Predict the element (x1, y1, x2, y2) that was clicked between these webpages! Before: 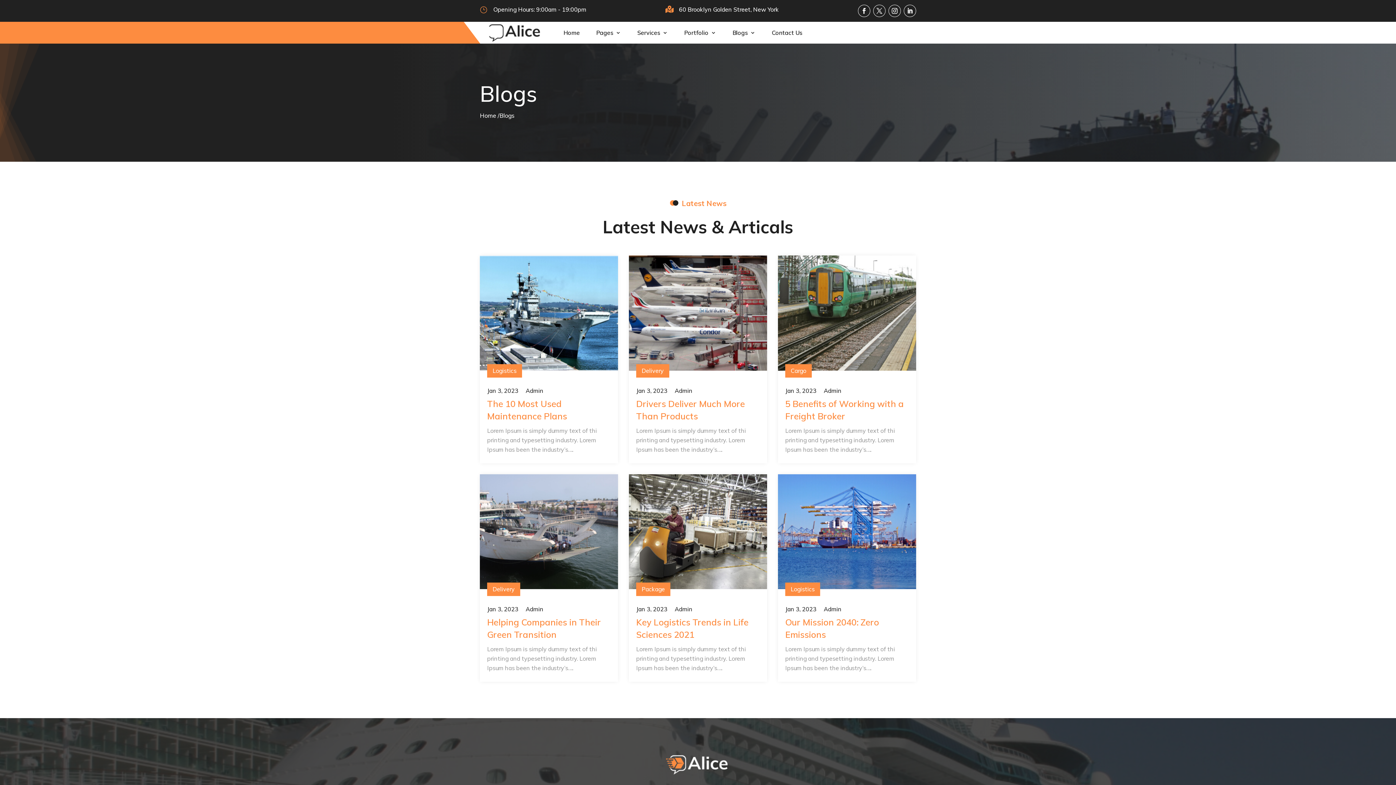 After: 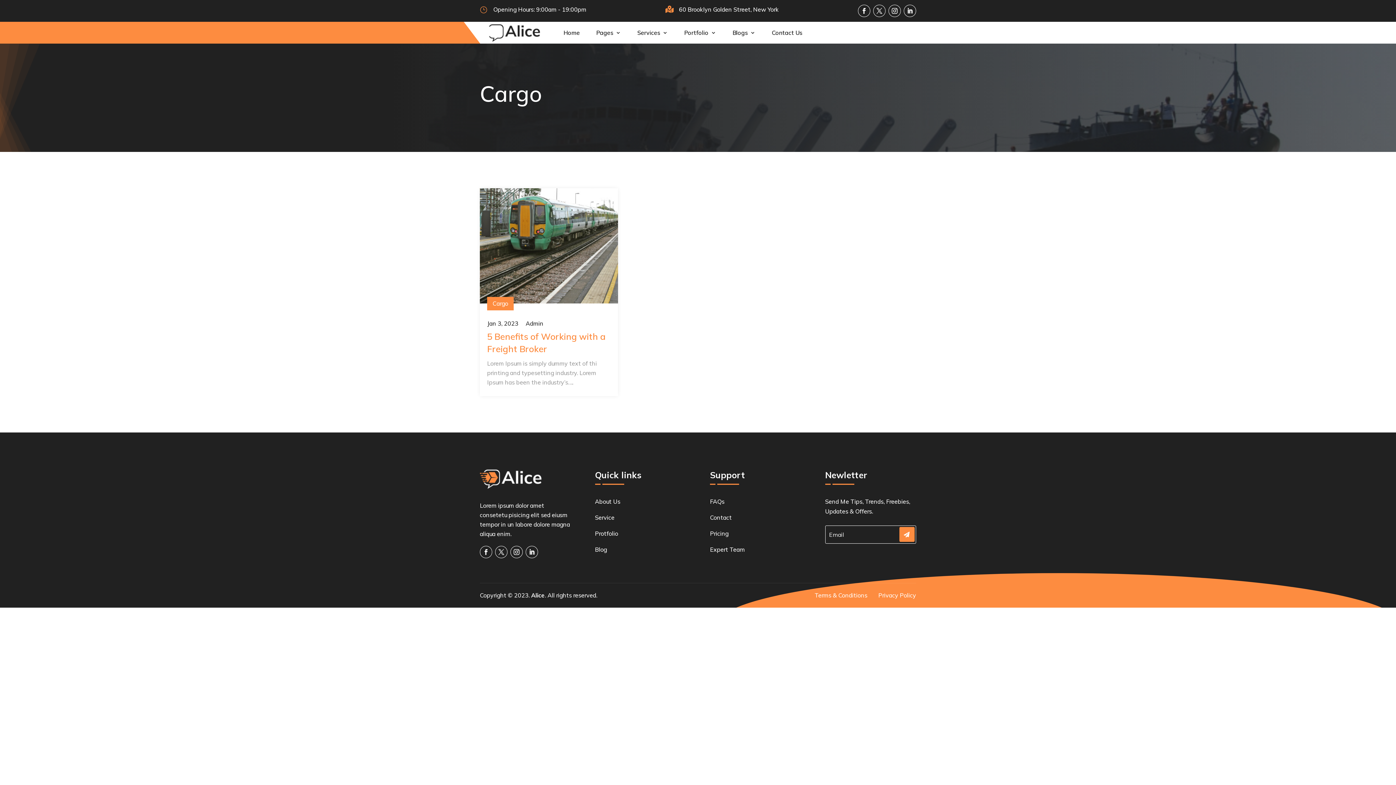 Action: bbox: (785, 364, 812, 377) label: Cargo